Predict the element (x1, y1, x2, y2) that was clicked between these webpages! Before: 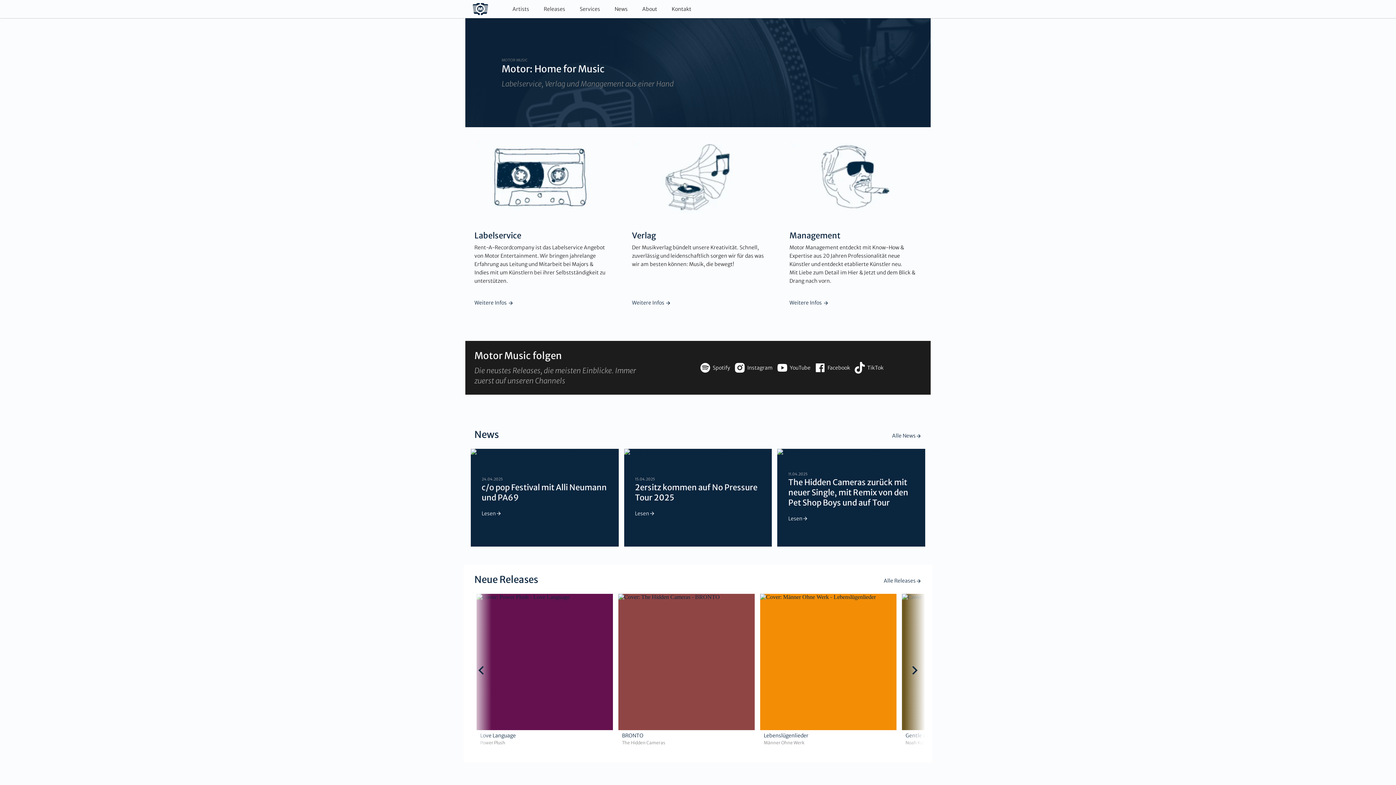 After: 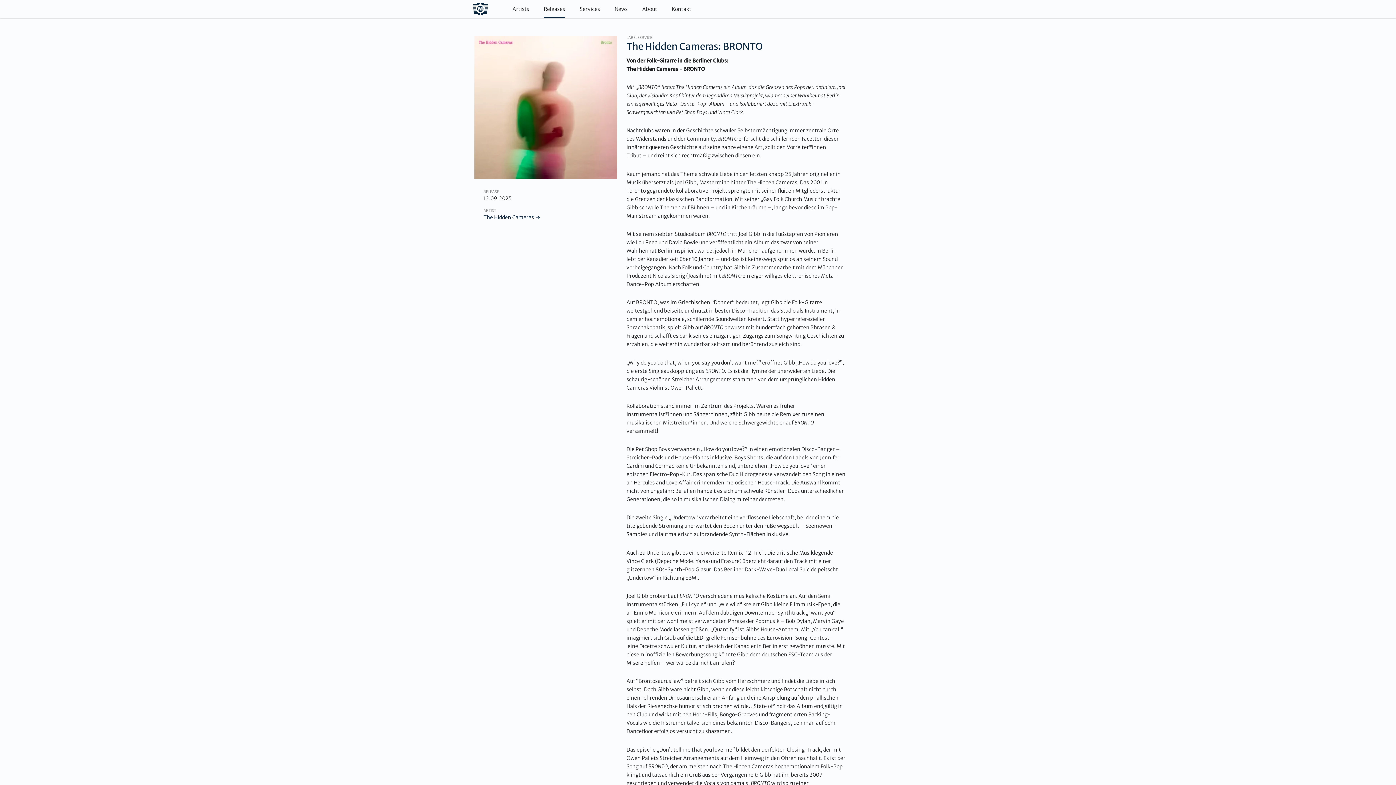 Action: bbox: (618, 594, 754, 744) label: BRONTO
The Hidden Cameras